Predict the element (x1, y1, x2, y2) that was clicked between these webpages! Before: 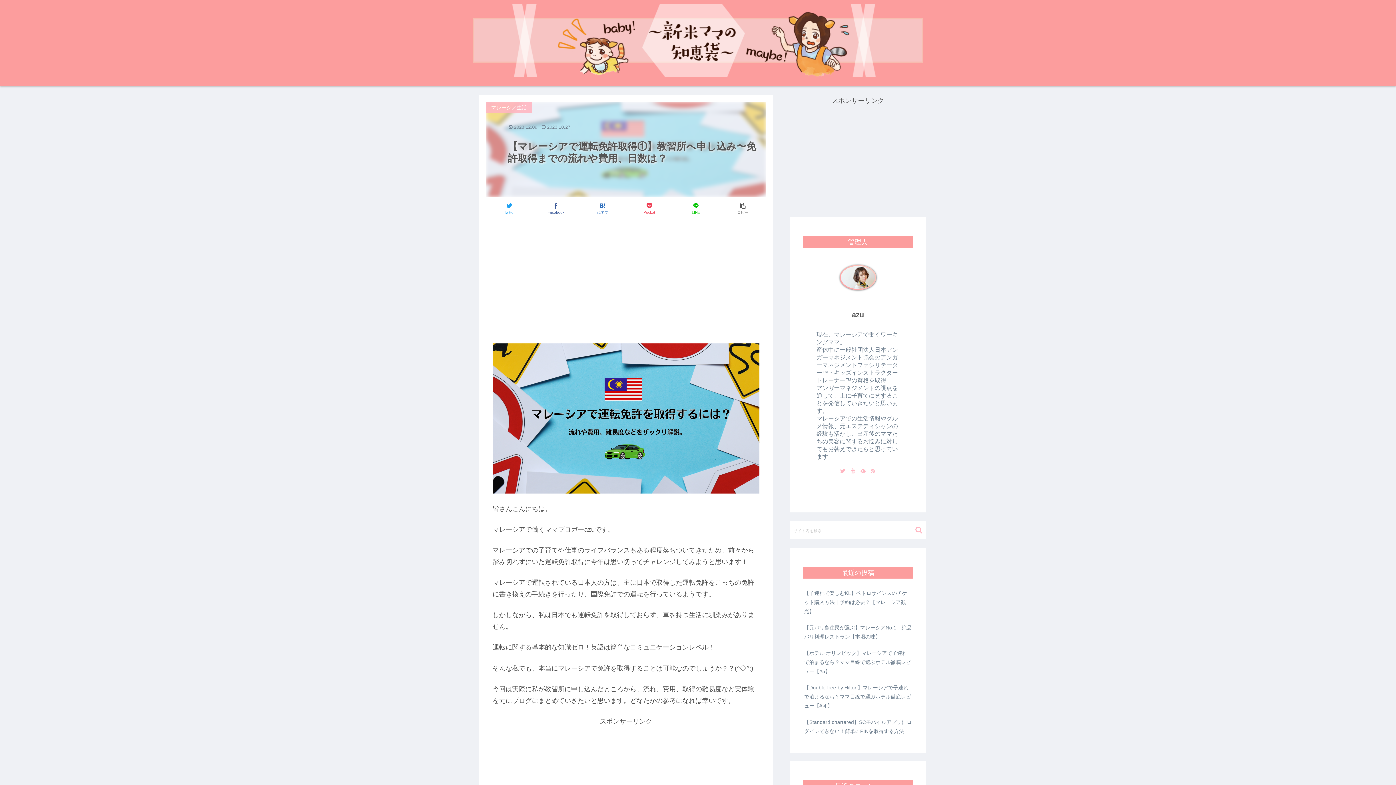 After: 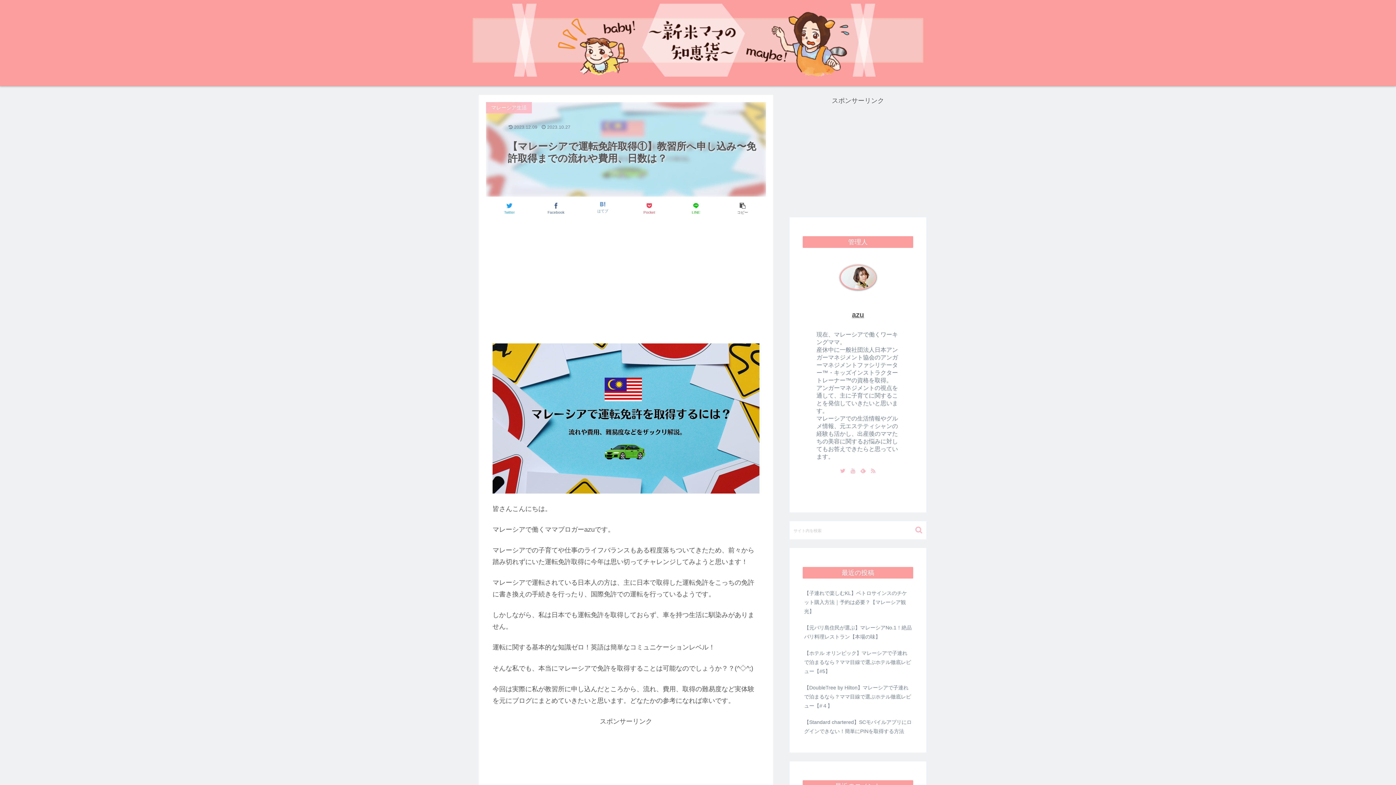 Action: label: はてブ bbox: (580, 200, 625, 216)